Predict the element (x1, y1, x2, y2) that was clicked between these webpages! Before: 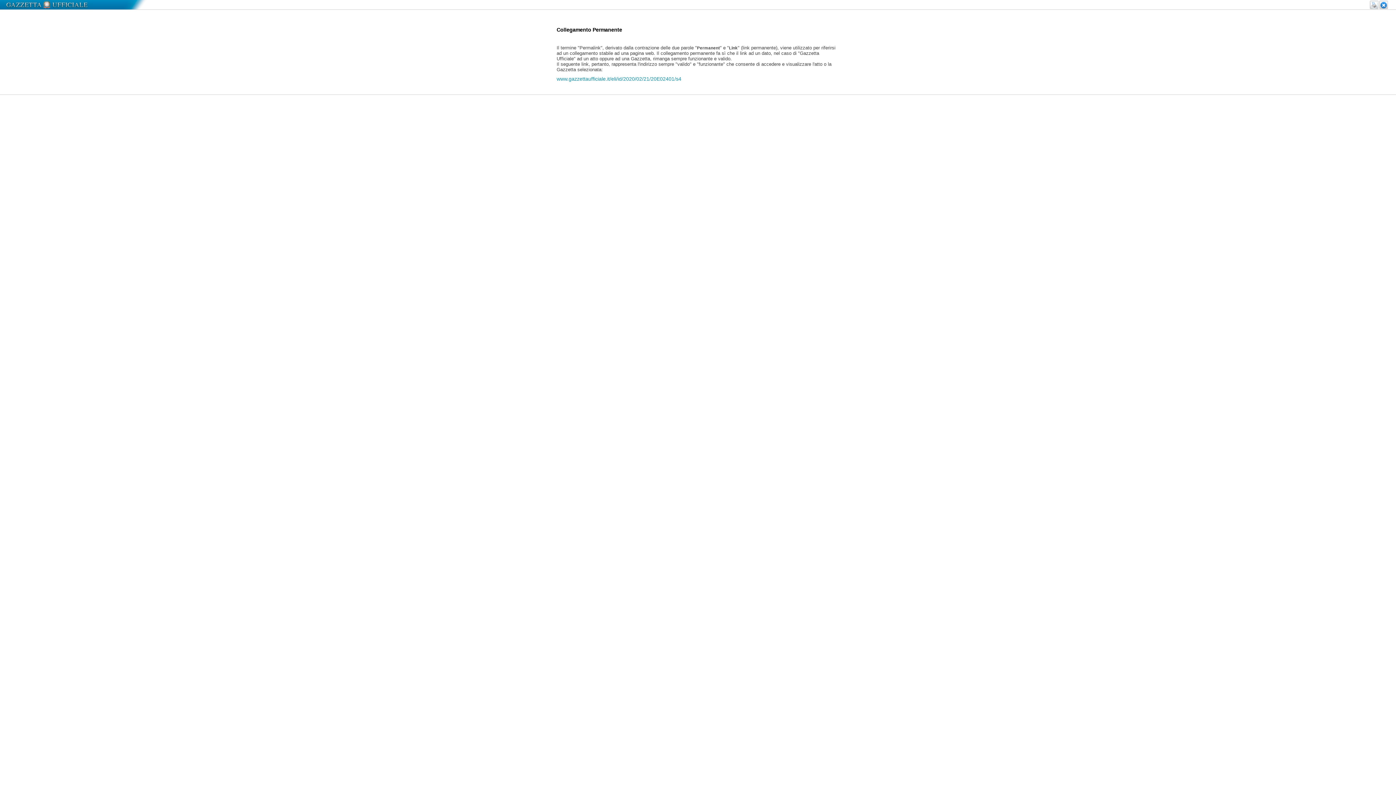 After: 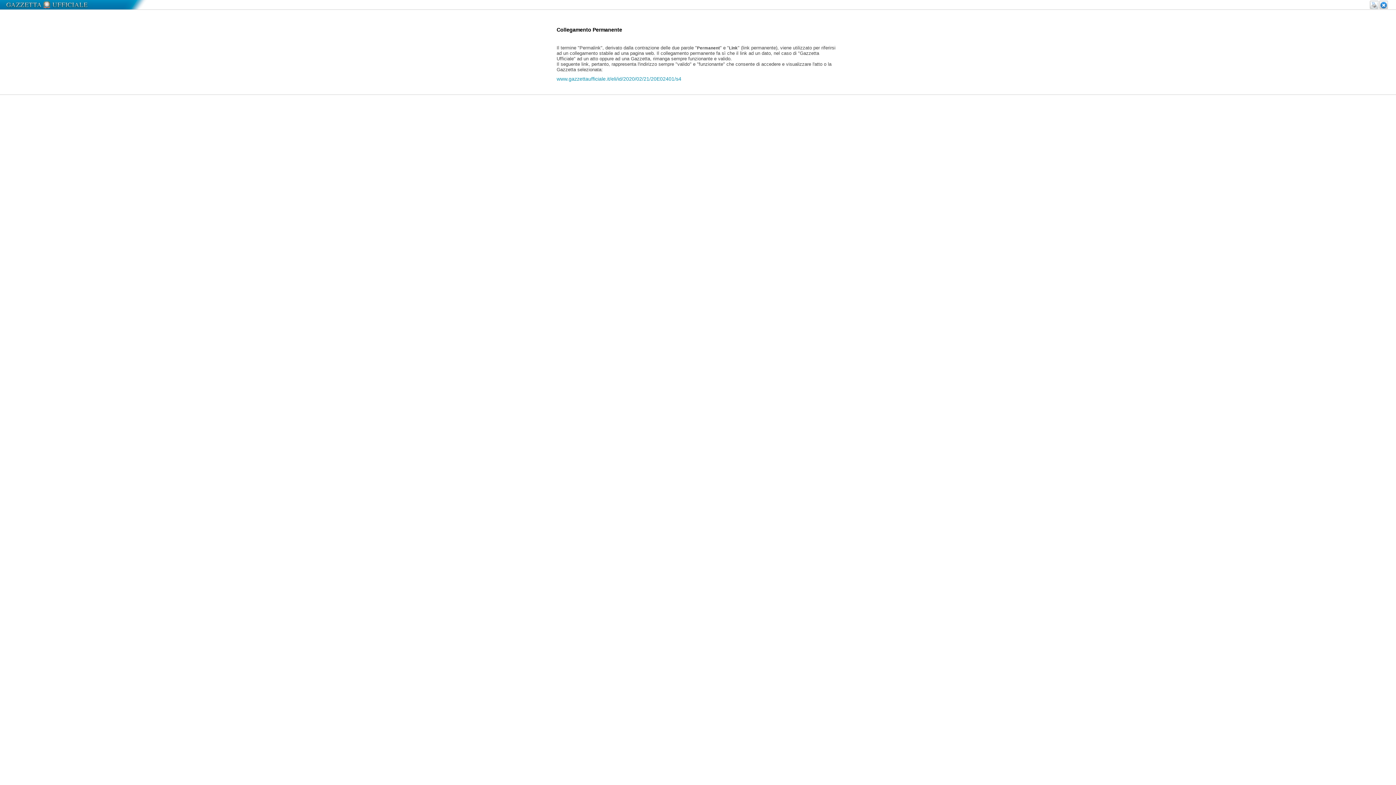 Action: bbox: (1379, 0, 1388, 9)